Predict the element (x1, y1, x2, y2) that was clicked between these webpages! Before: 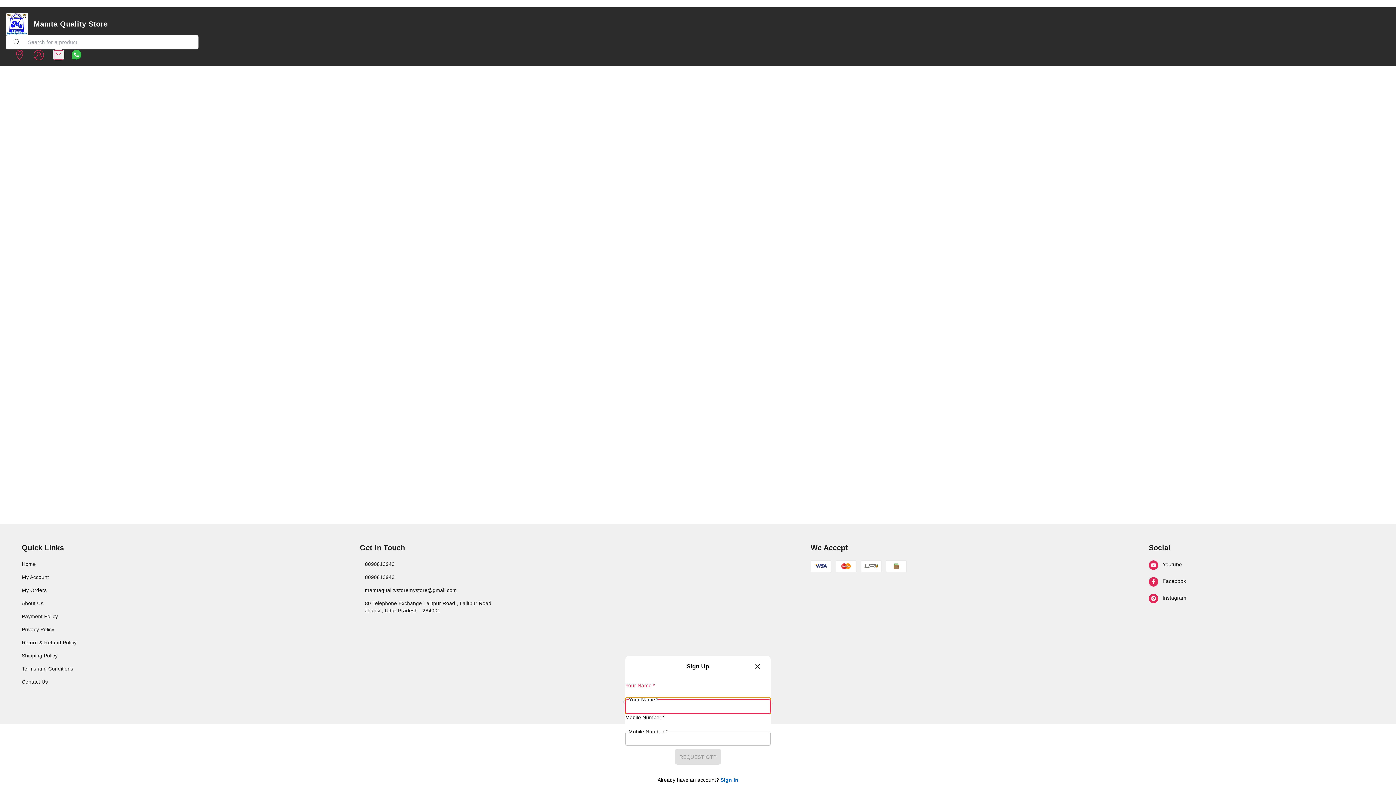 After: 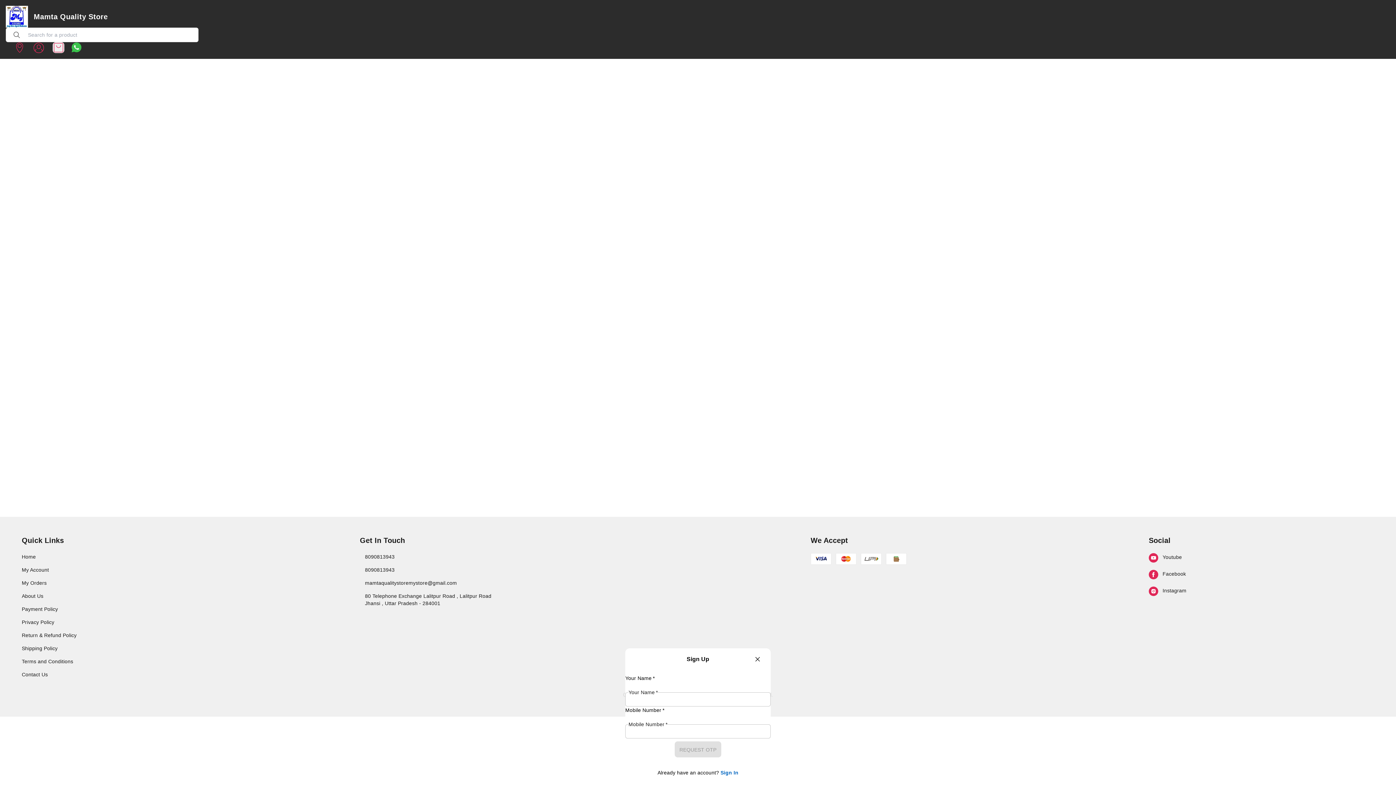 Action: bbox: (663, 494, 890, 512) label: Buy Now